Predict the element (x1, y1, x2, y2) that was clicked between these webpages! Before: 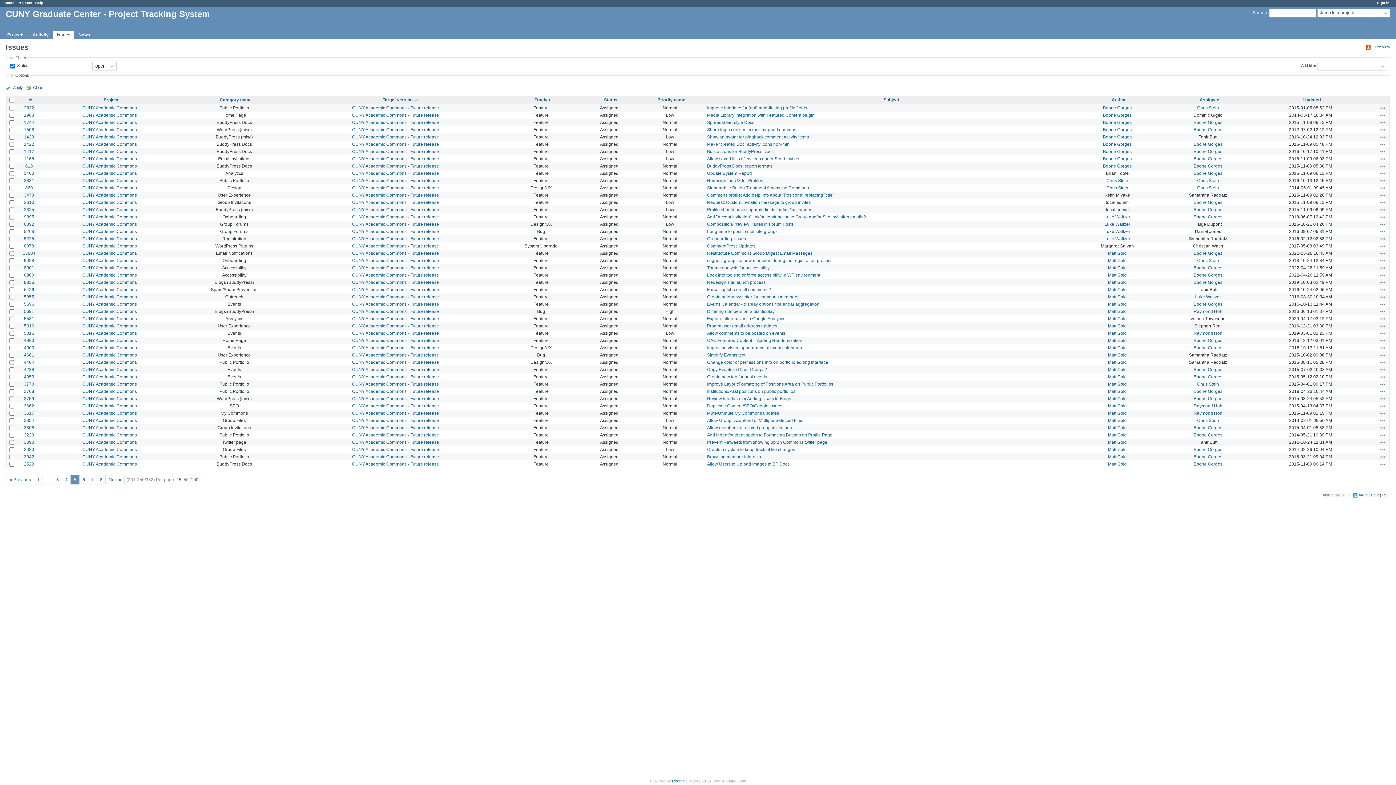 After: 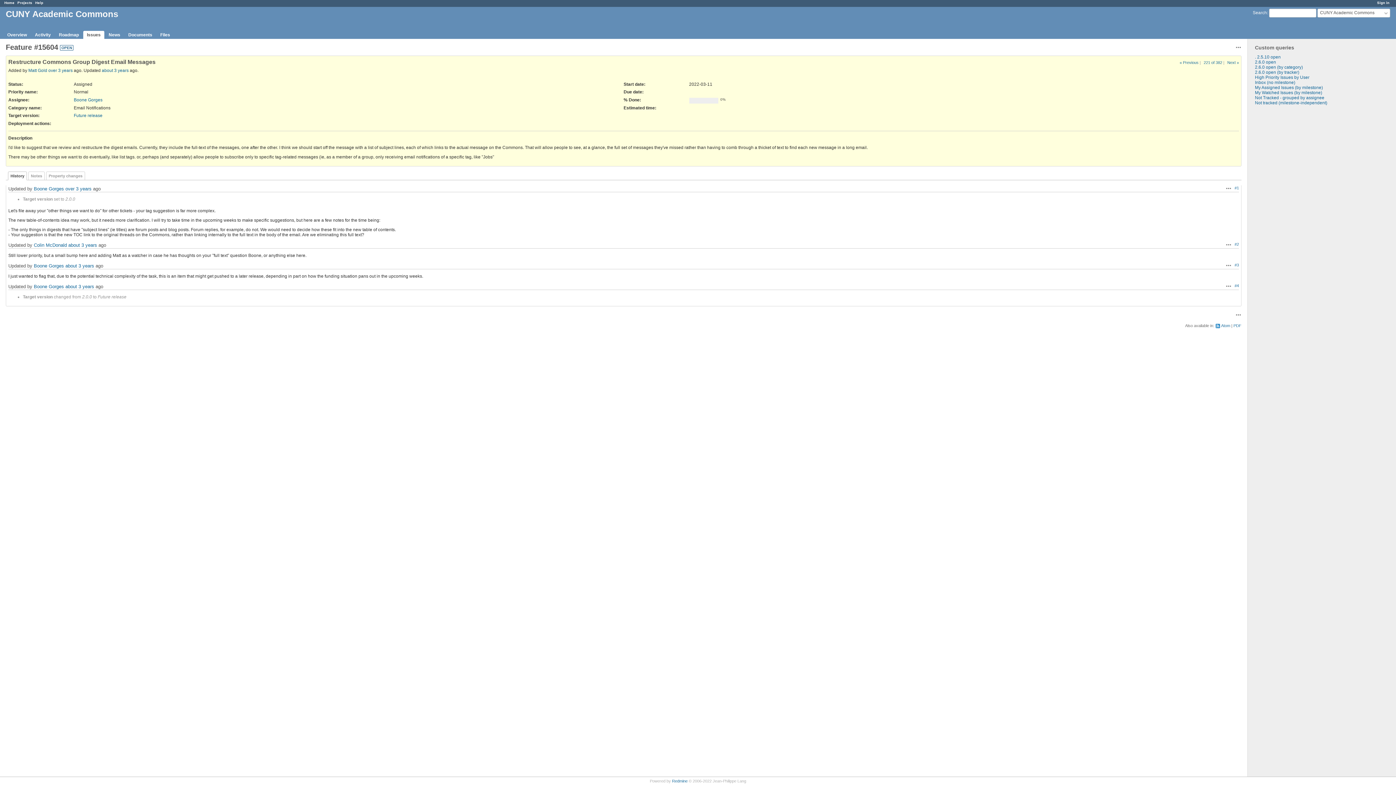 Action: label: 15604 bbox: (22, 250, 35, 255)